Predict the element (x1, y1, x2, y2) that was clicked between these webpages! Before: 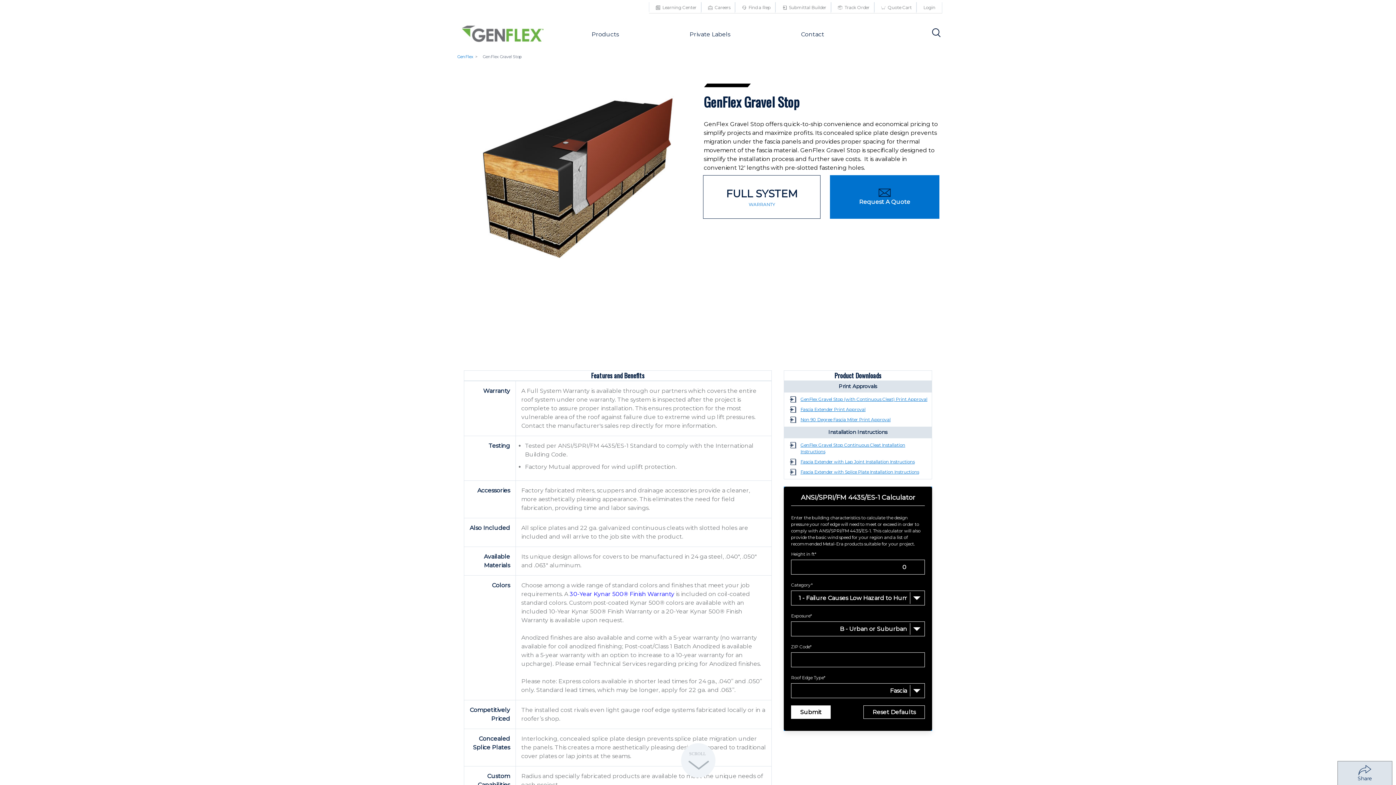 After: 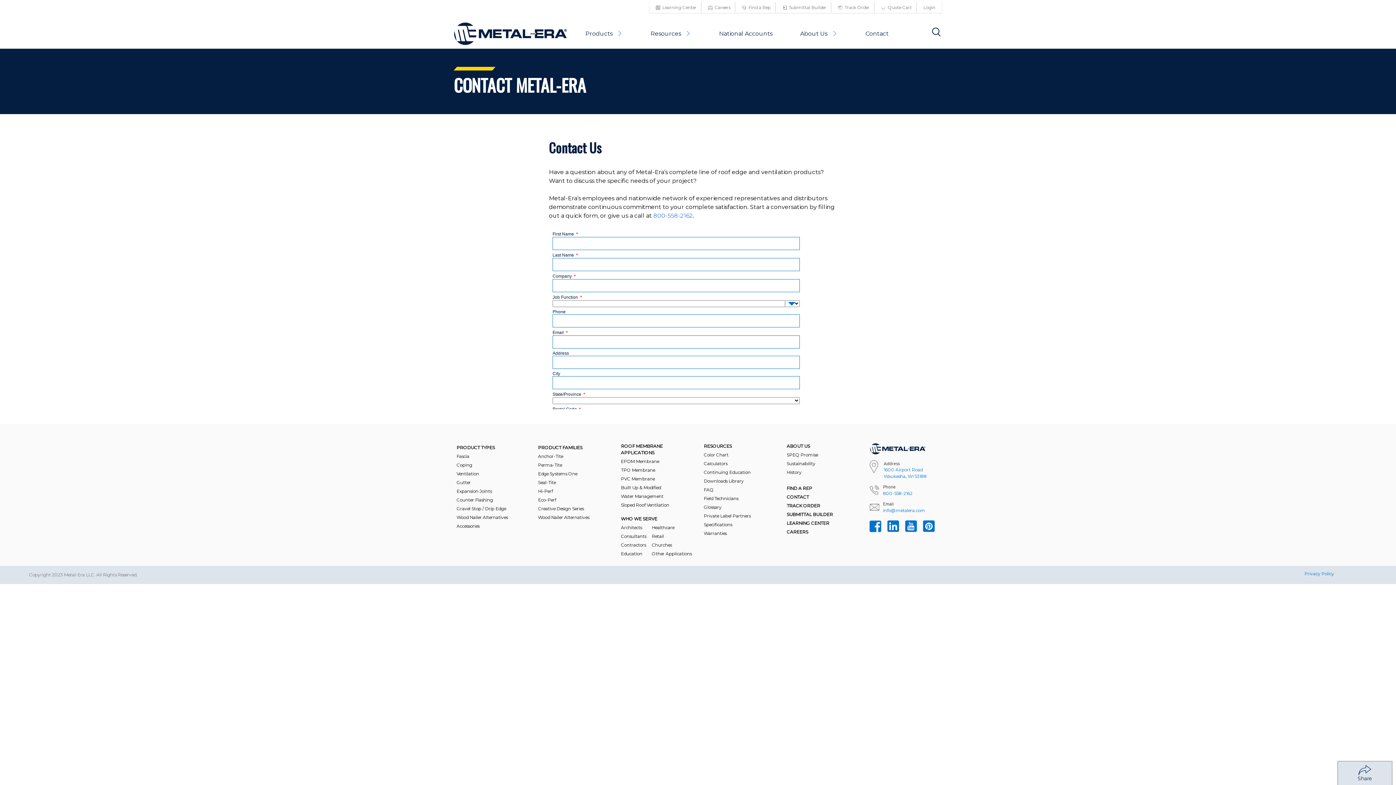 Action: bbox: (765, 18, 859, 50) label: Contact